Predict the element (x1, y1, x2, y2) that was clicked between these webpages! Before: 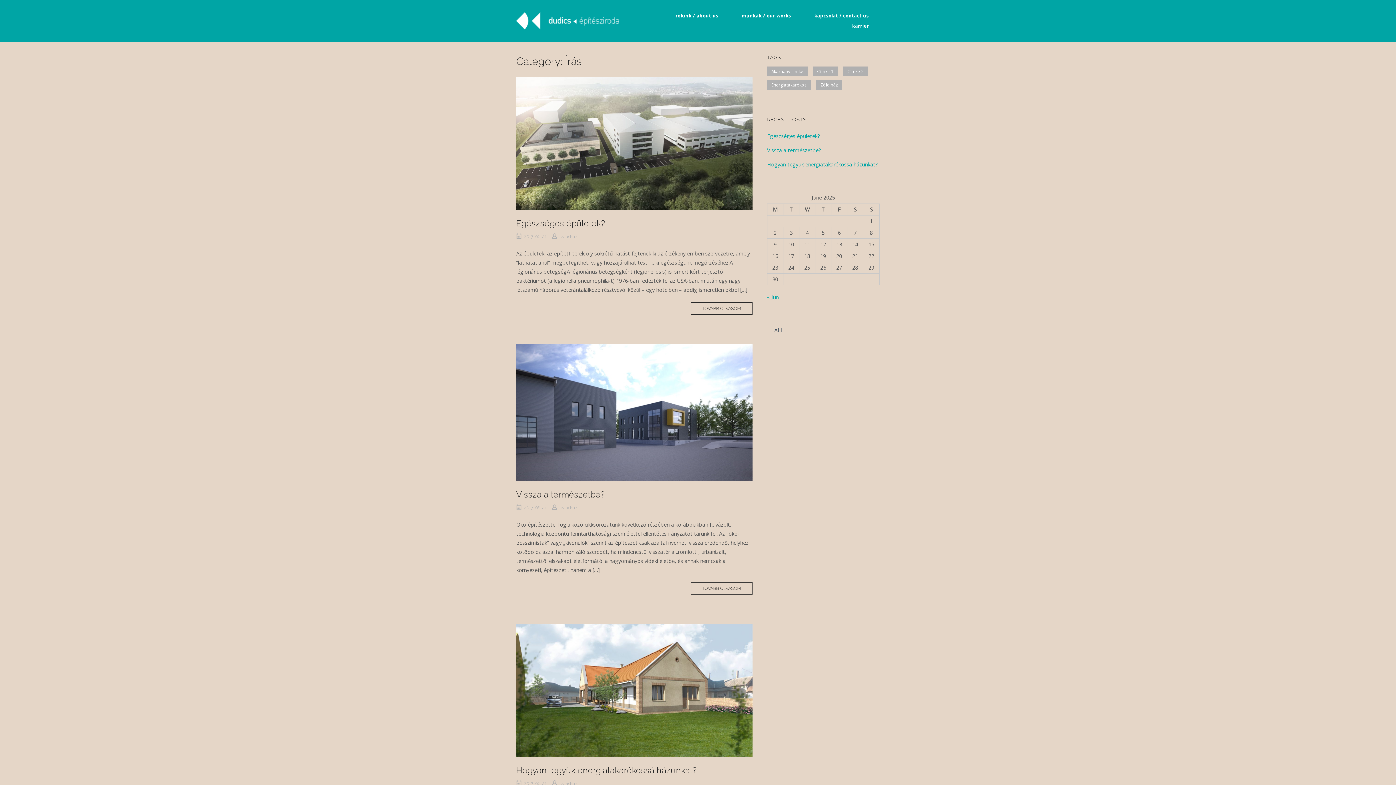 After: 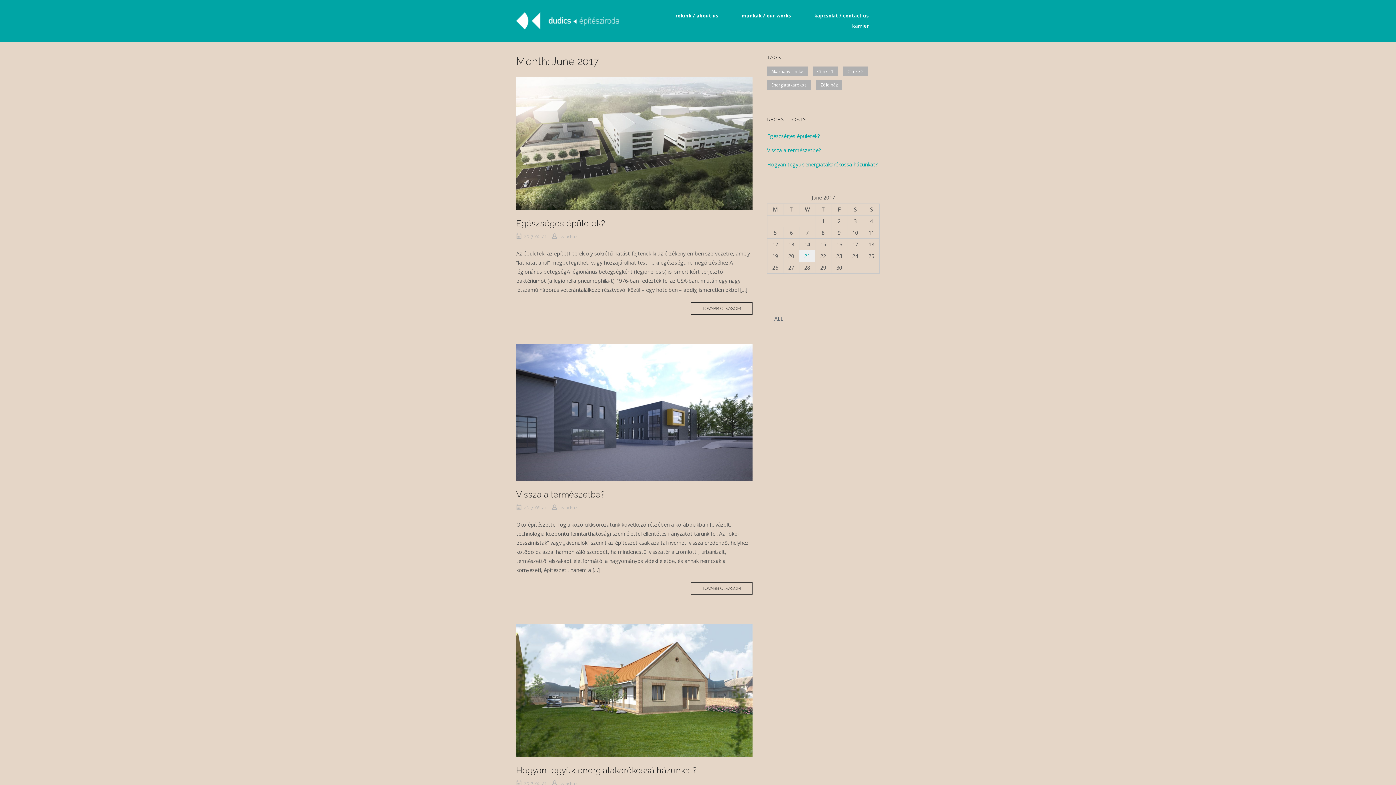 Action: bbox: (767, 293, 778, 300) label: « Jun